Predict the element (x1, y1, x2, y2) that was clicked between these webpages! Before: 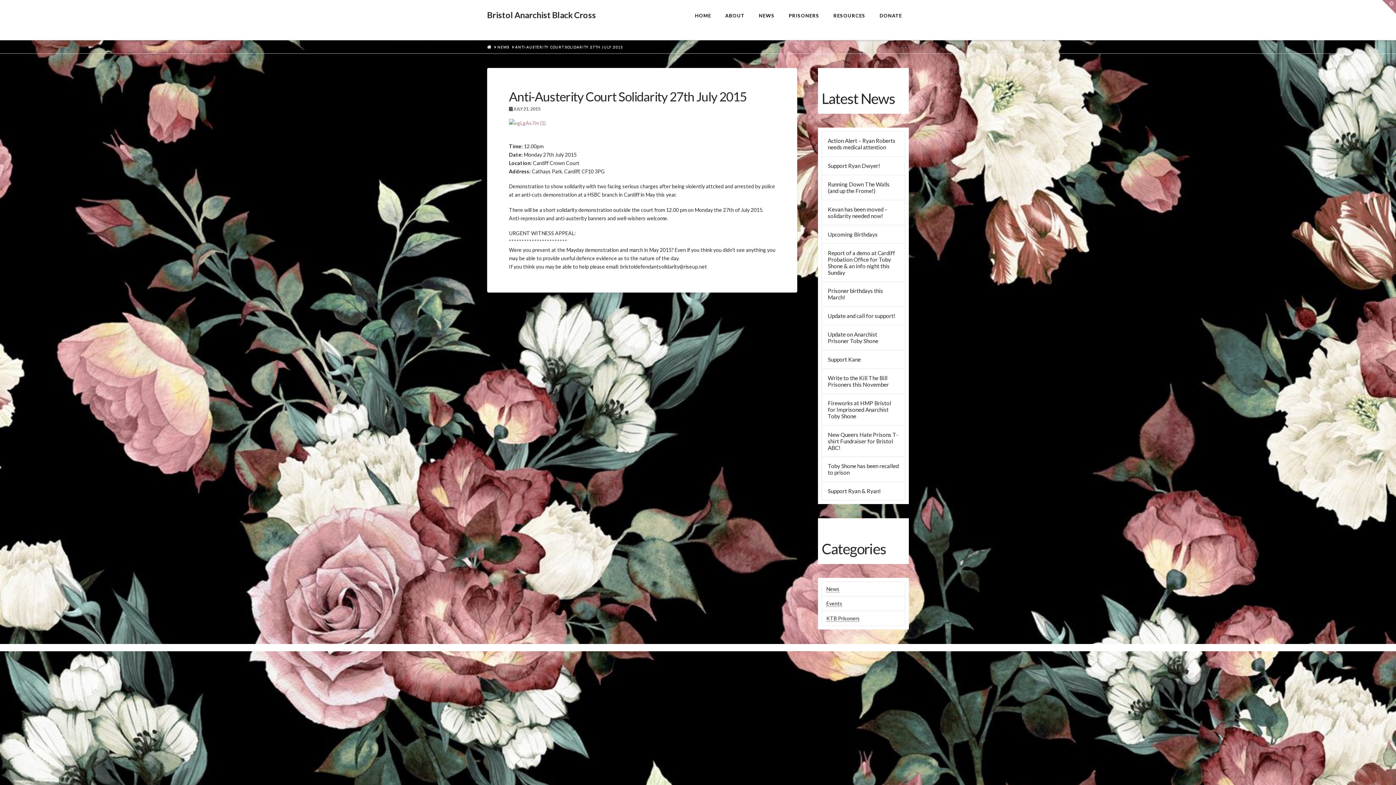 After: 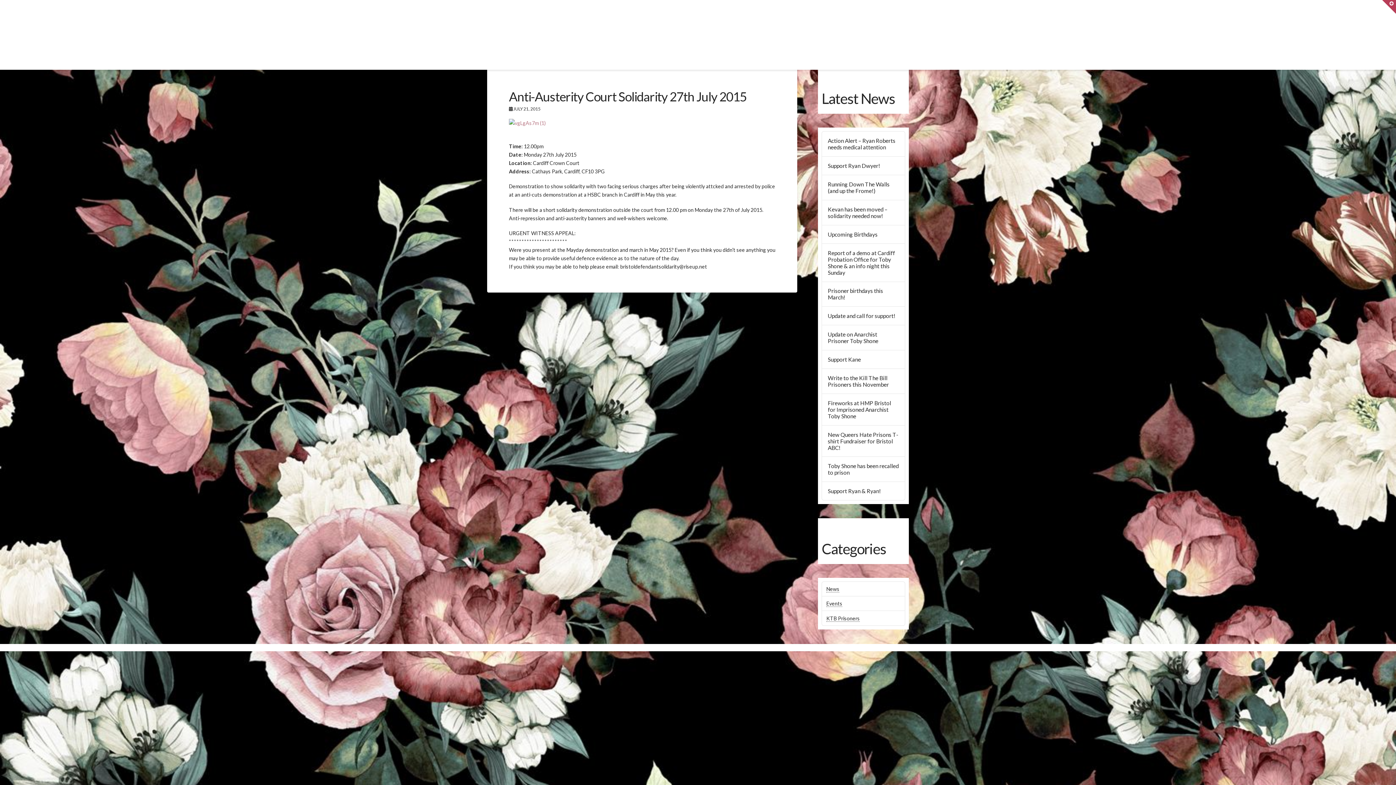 Action: label: Toggle the Widgetbar bbox: (1382, 0, 1396, 13)